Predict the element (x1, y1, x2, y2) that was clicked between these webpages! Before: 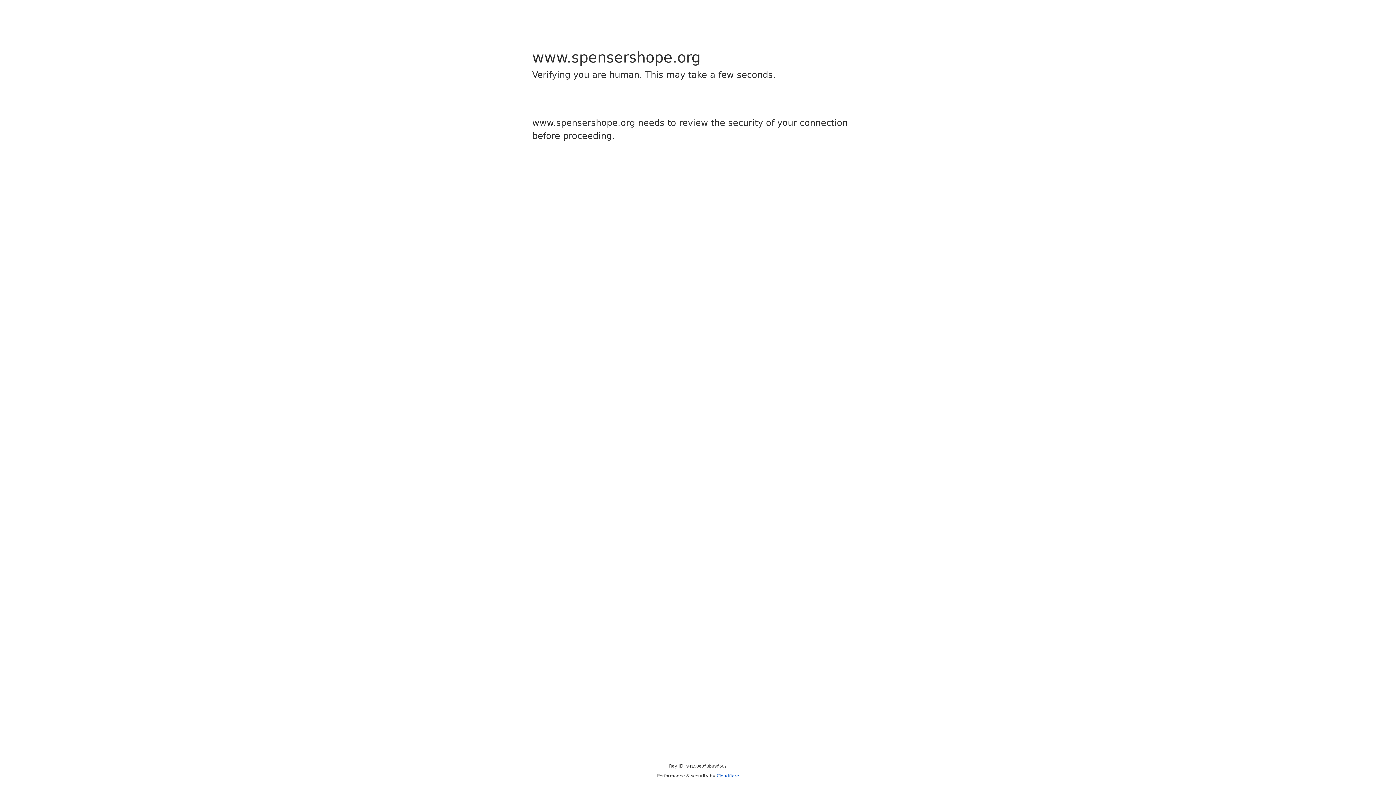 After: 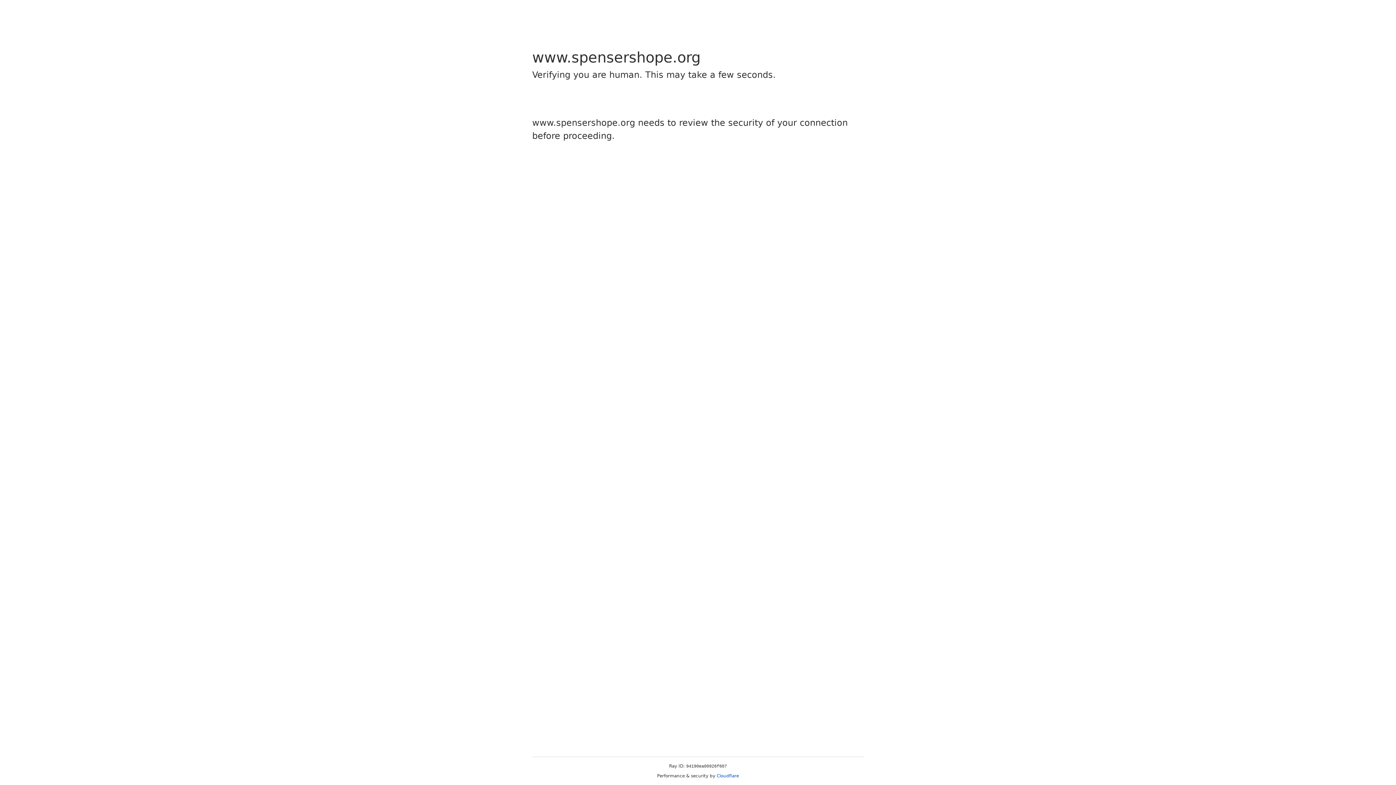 Action: bbox: (716, 773, 739, 778) label: Cloudflare